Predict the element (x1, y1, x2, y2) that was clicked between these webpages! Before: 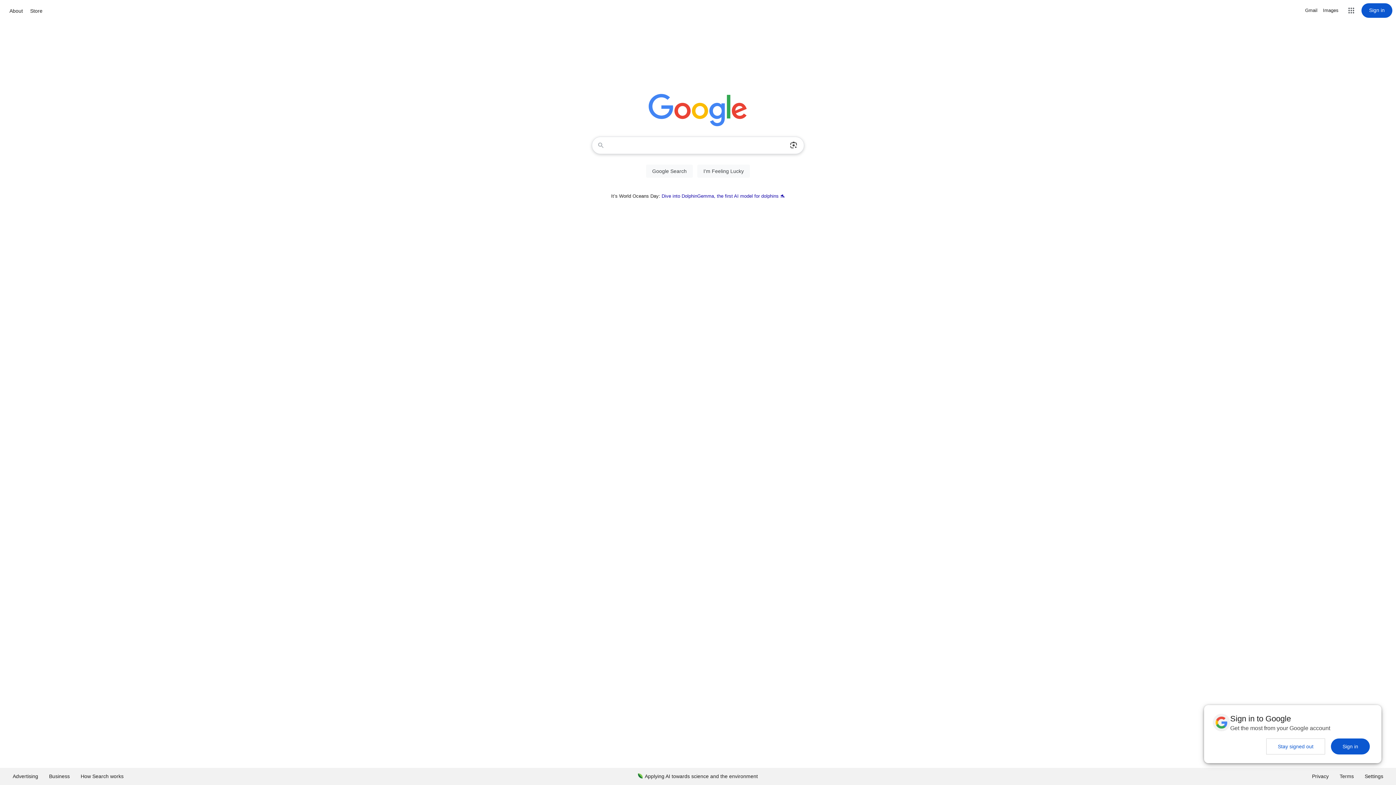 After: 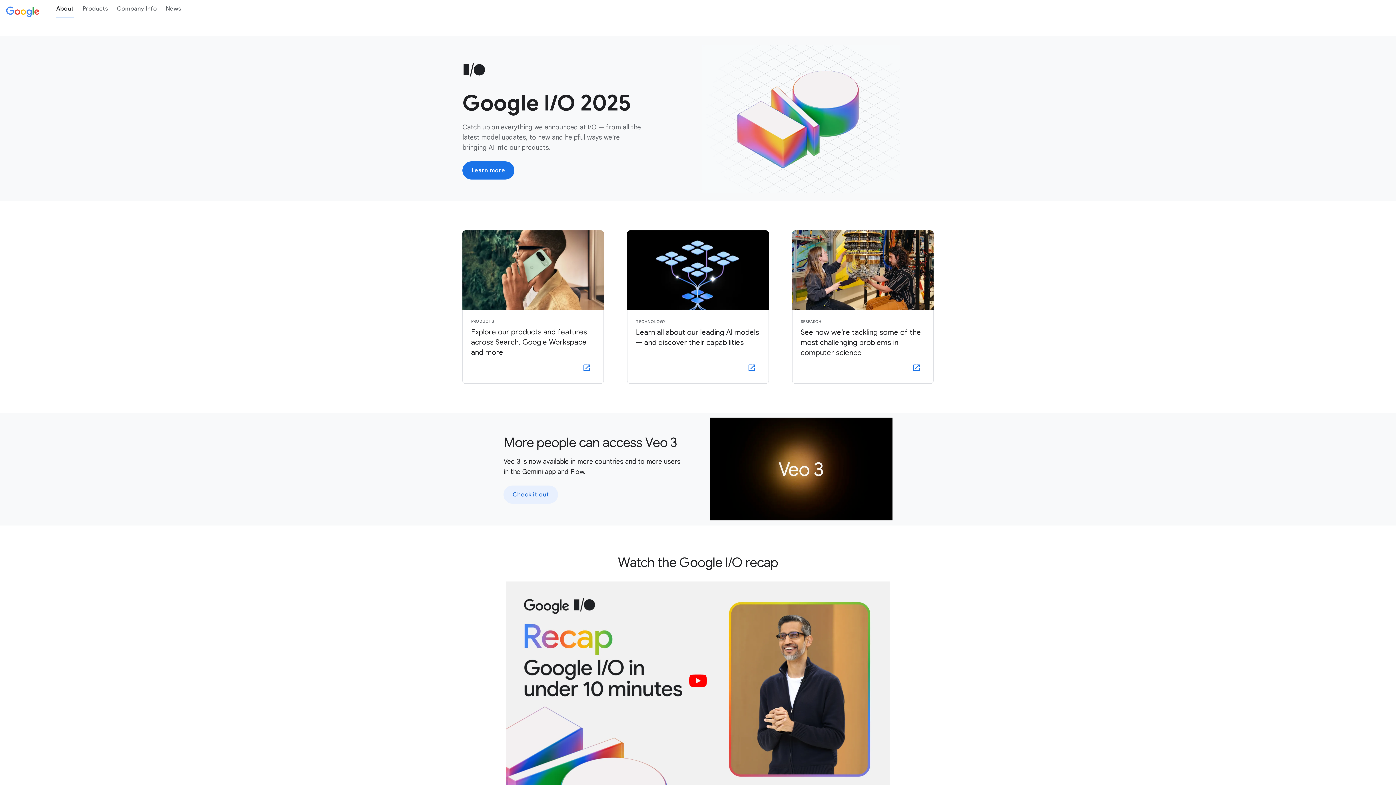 Action: bbox: (7, 6, 24, 15) label: About